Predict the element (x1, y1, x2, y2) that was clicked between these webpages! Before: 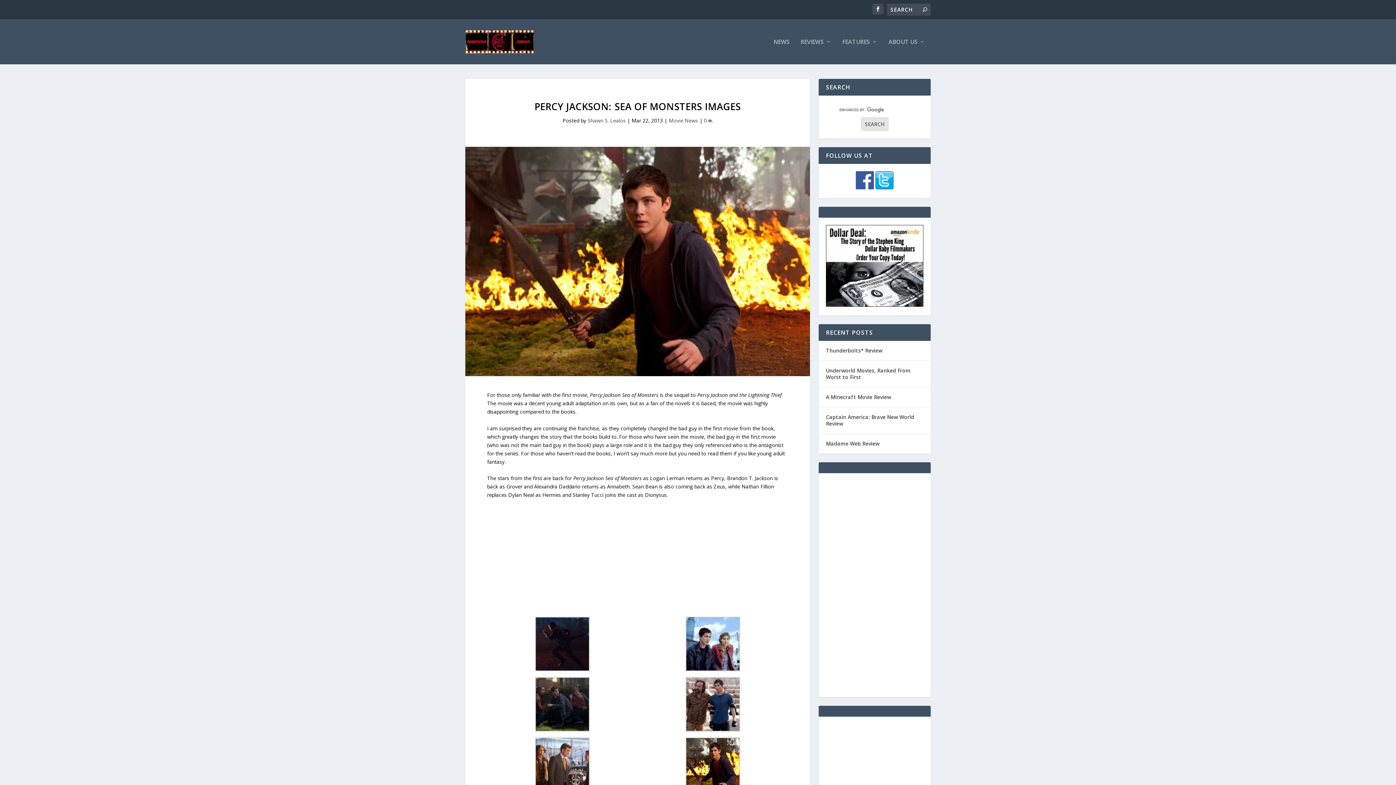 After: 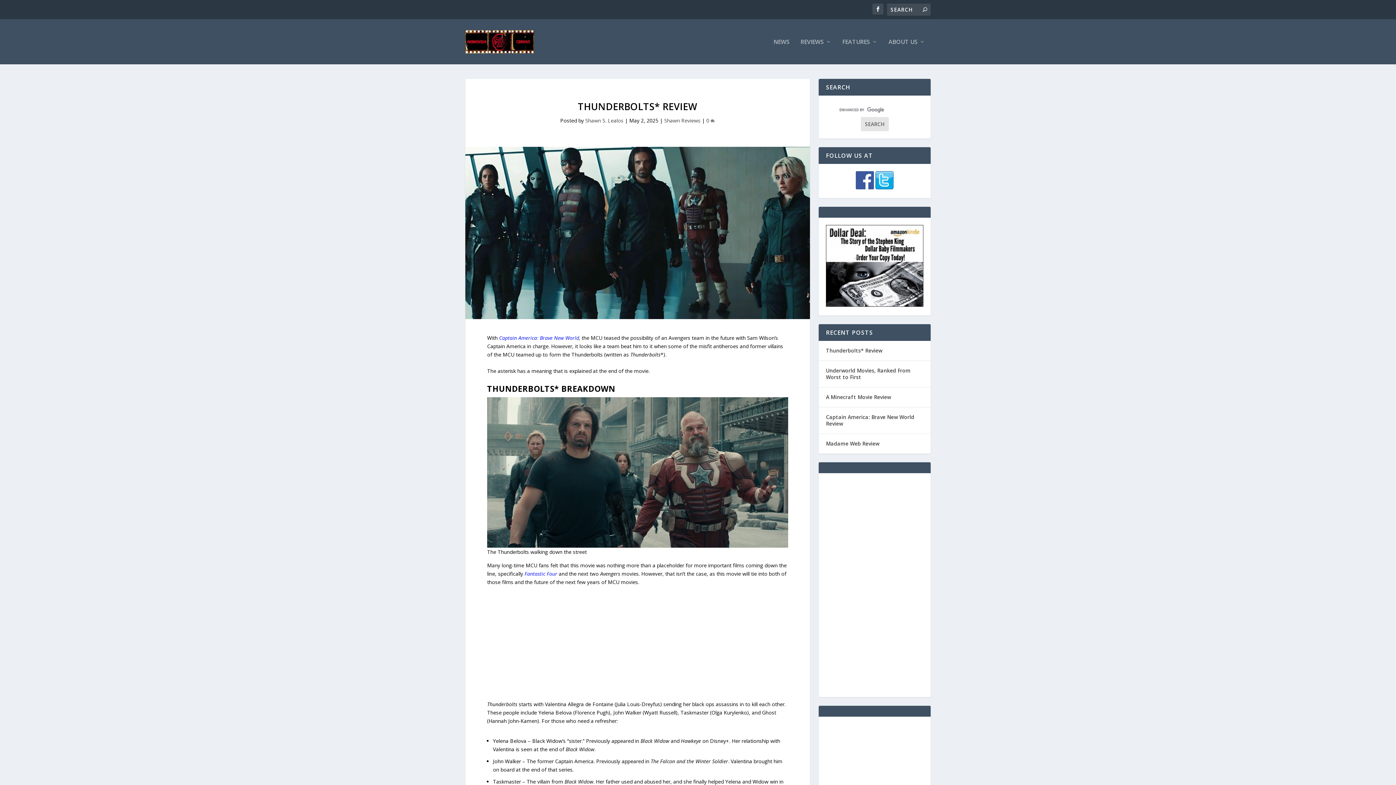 Action: label: Thunderbolts* Review bbox: (826, 346, 882, 355)